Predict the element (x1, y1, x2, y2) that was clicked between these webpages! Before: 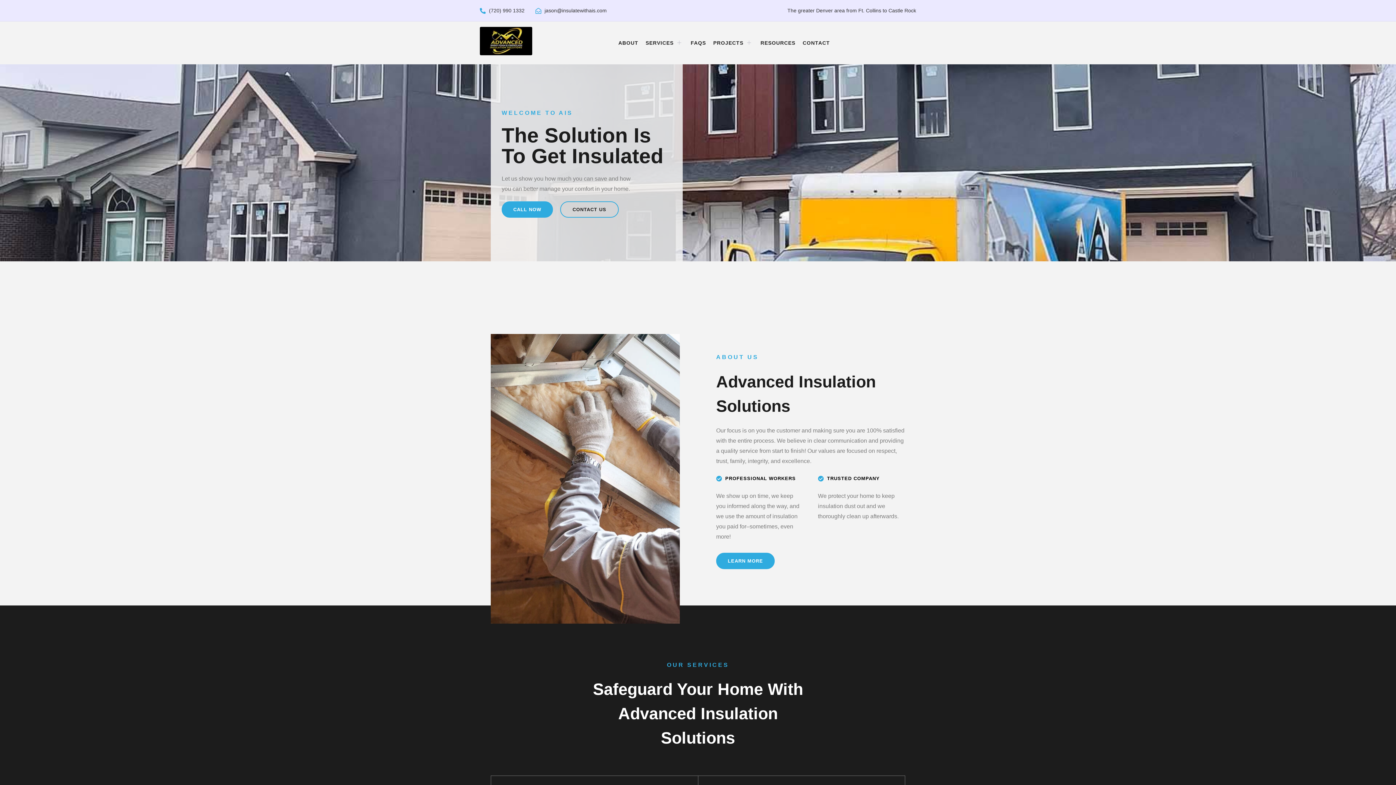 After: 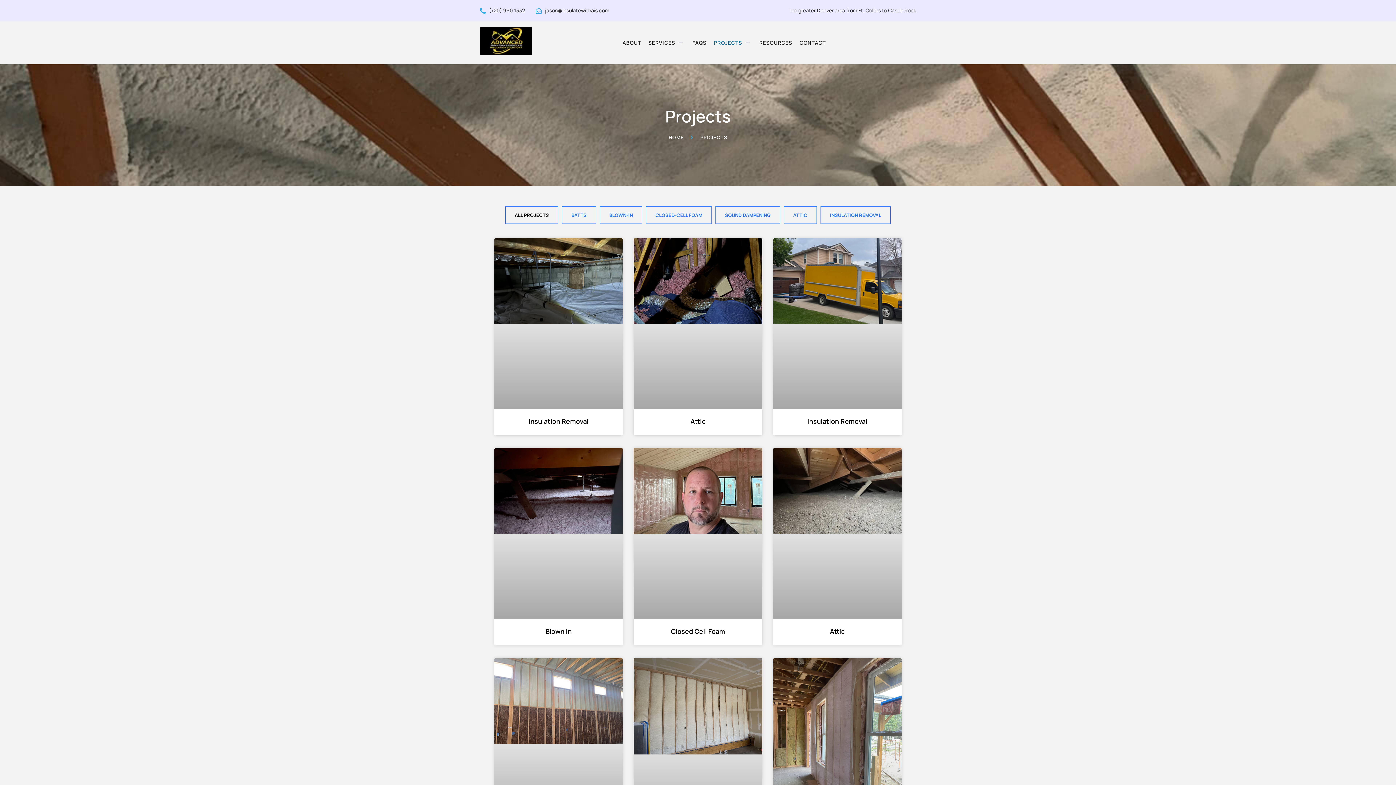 Action: label: PROJECTS bbox: (709, 31, 757, 53)